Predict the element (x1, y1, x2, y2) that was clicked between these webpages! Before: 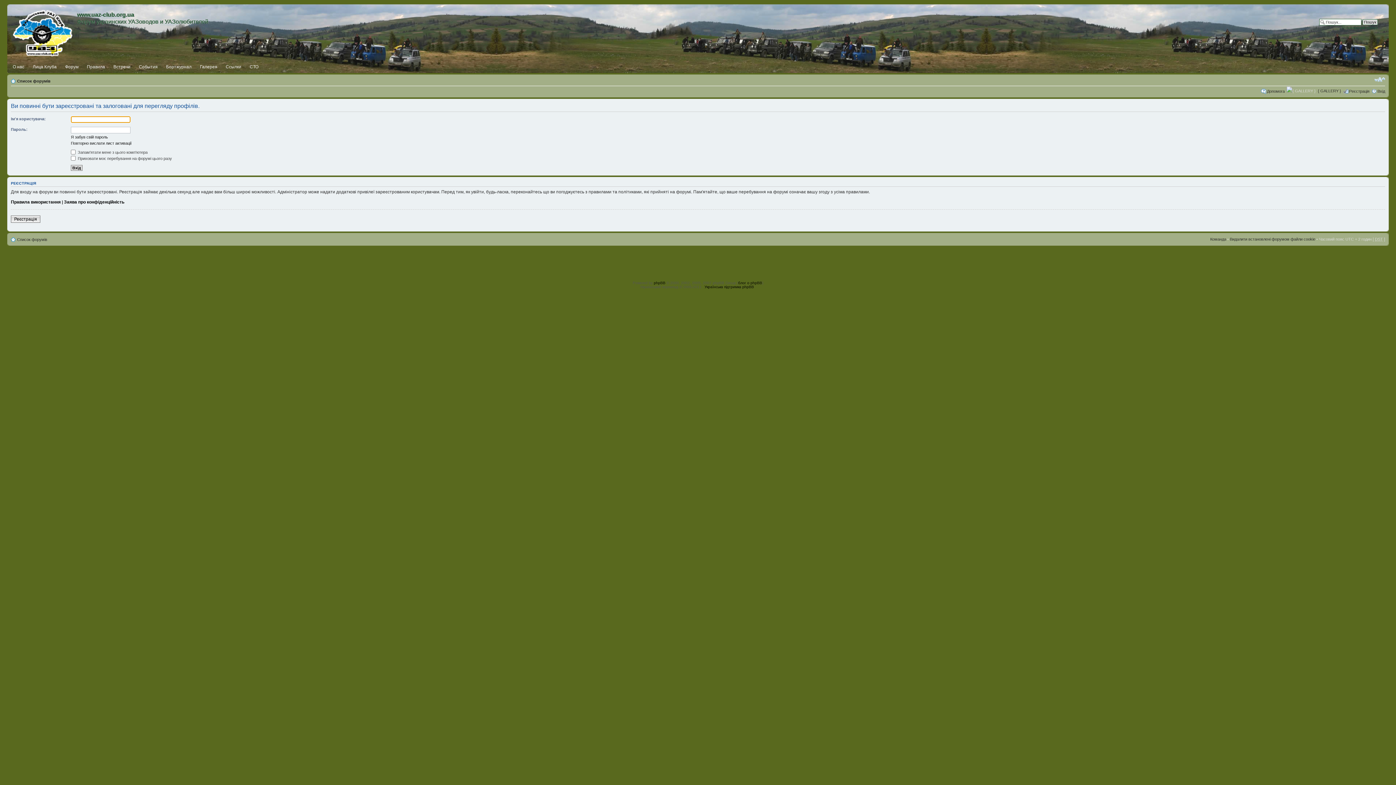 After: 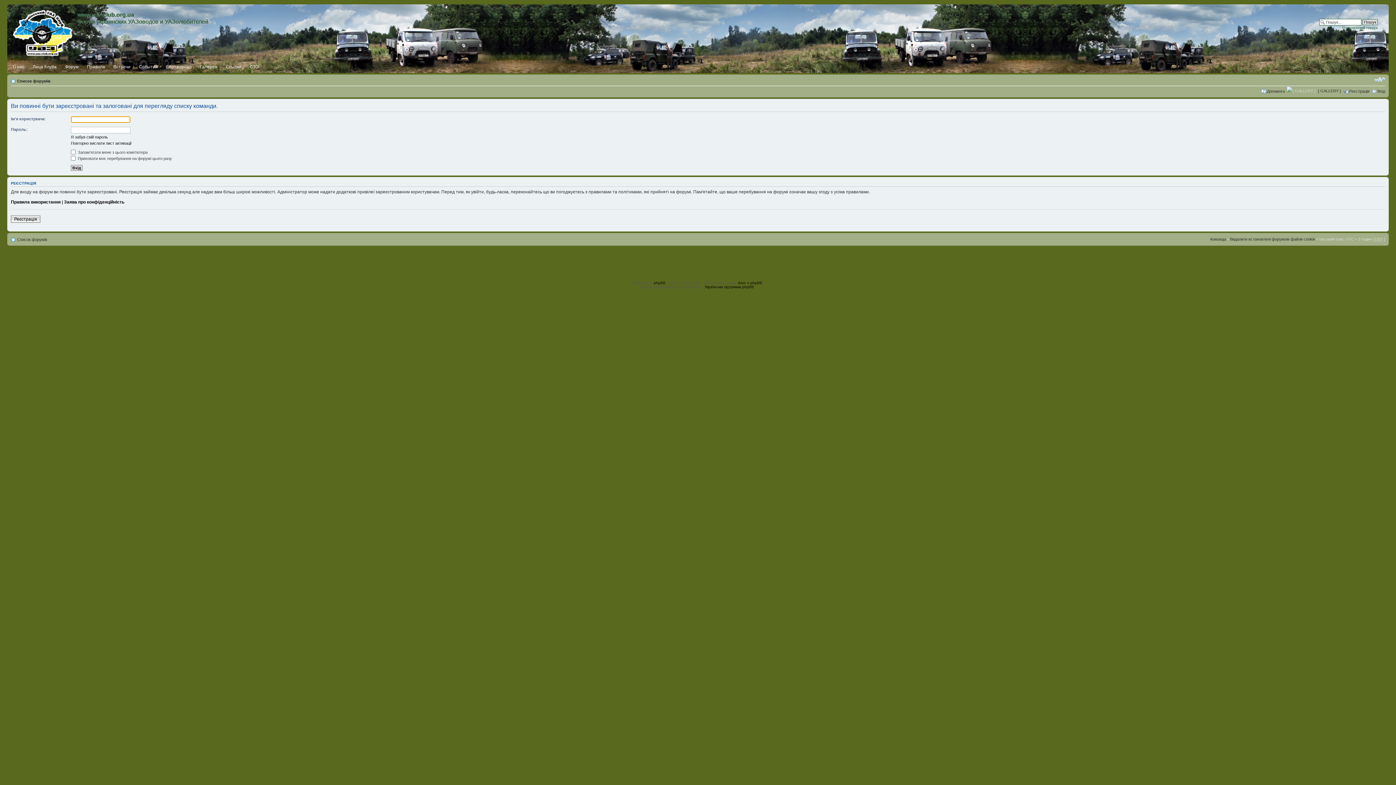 Action: bbox: (1210, 236, 1226, 241) label: Команда